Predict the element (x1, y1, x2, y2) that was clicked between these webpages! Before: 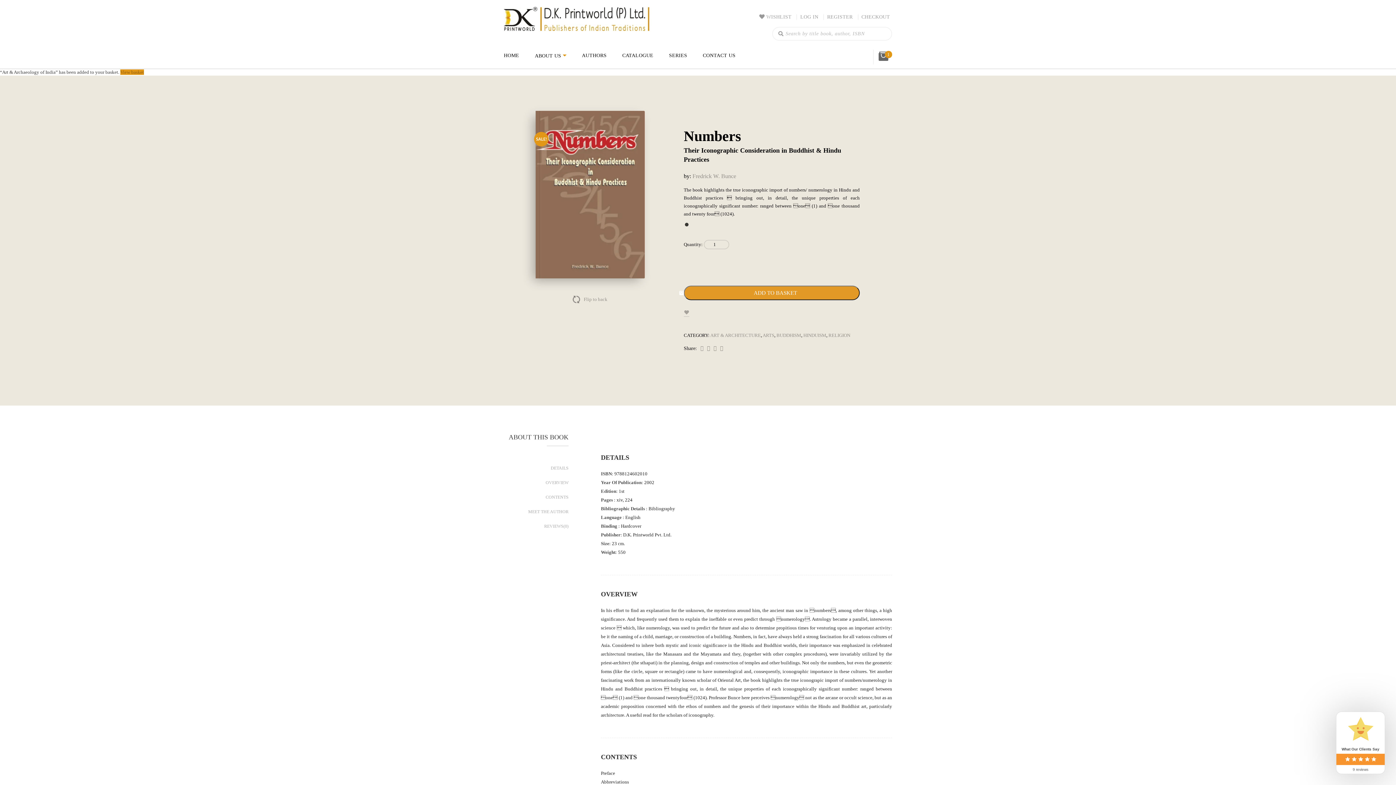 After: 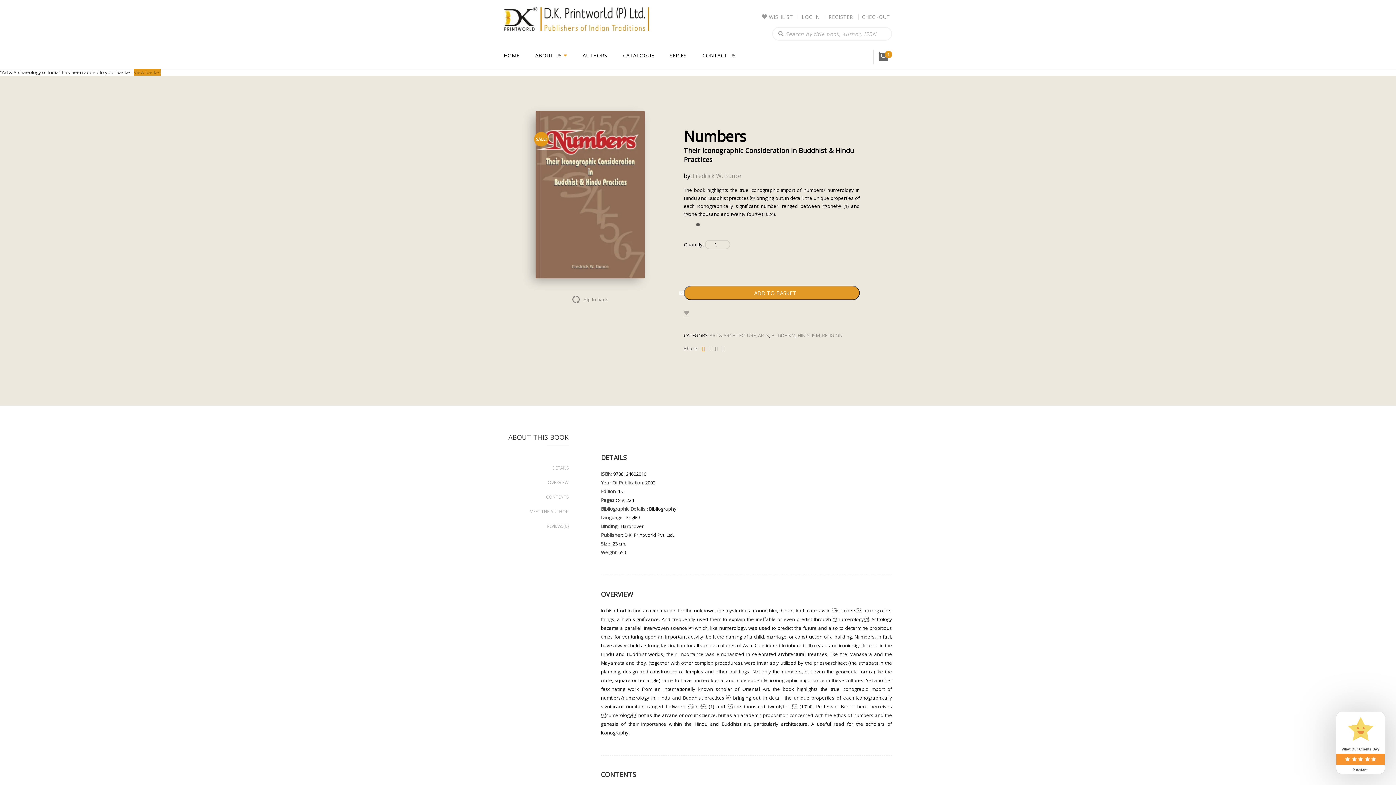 Action: bbox: (700, 345, 703, 351)